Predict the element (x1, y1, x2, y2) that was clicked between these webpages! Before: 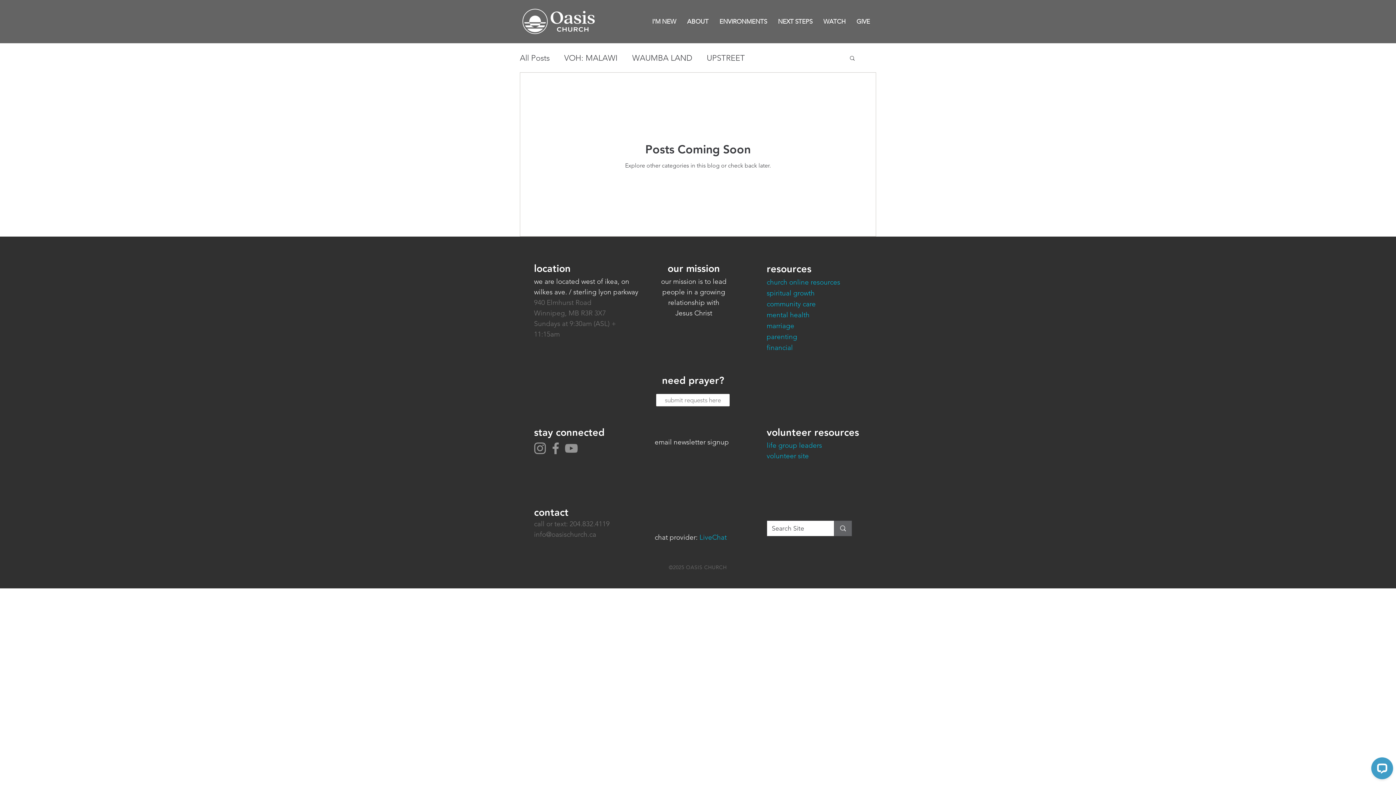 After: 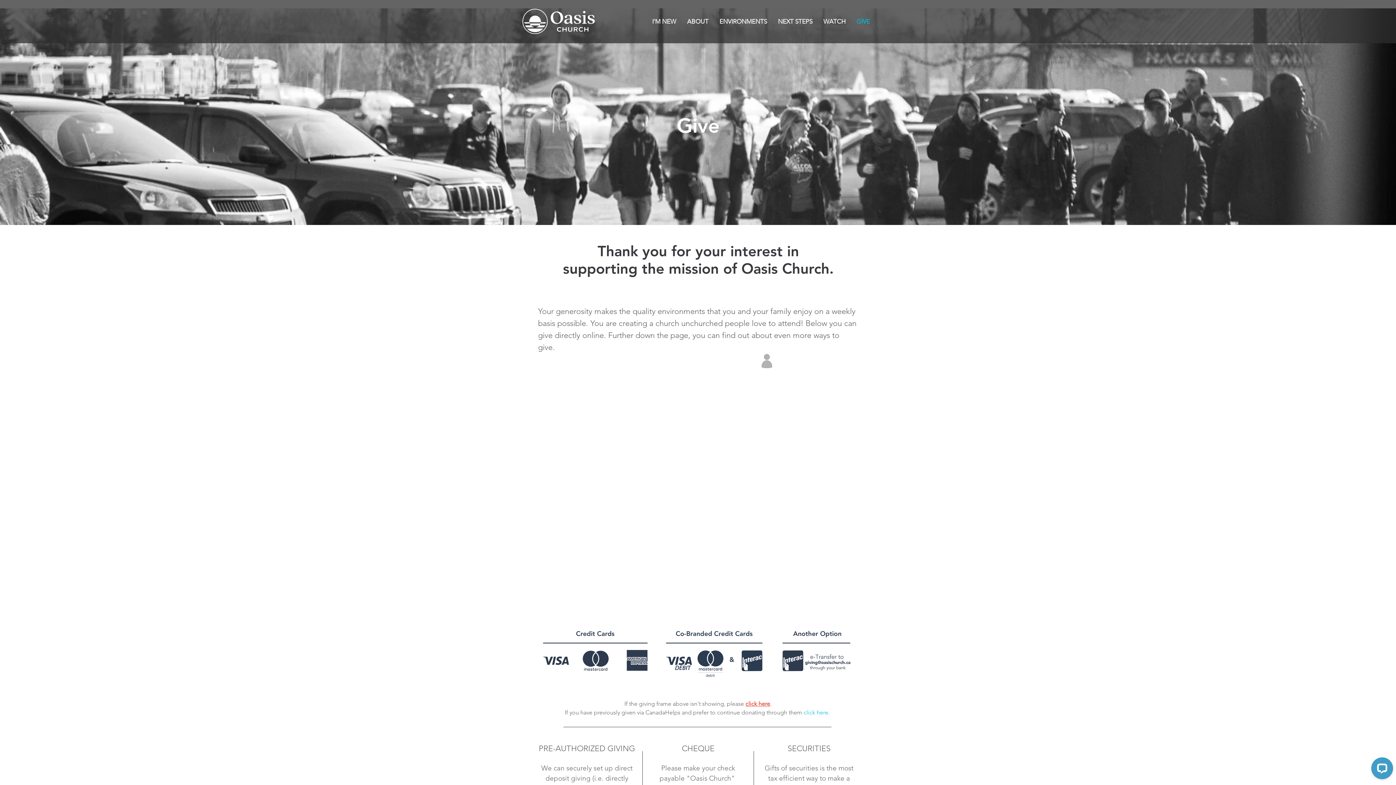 Action: label: GIVE bbox: (851, 16, 875, 26)